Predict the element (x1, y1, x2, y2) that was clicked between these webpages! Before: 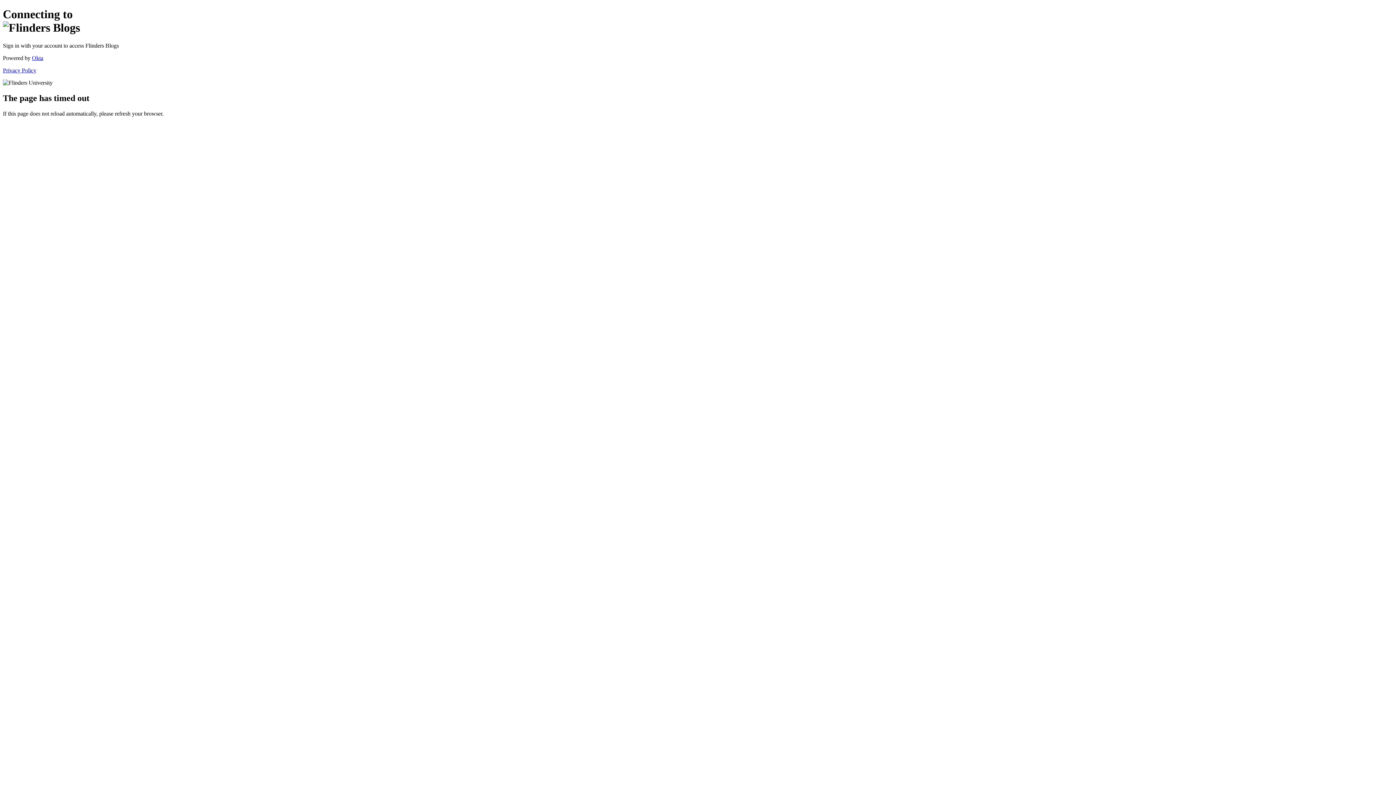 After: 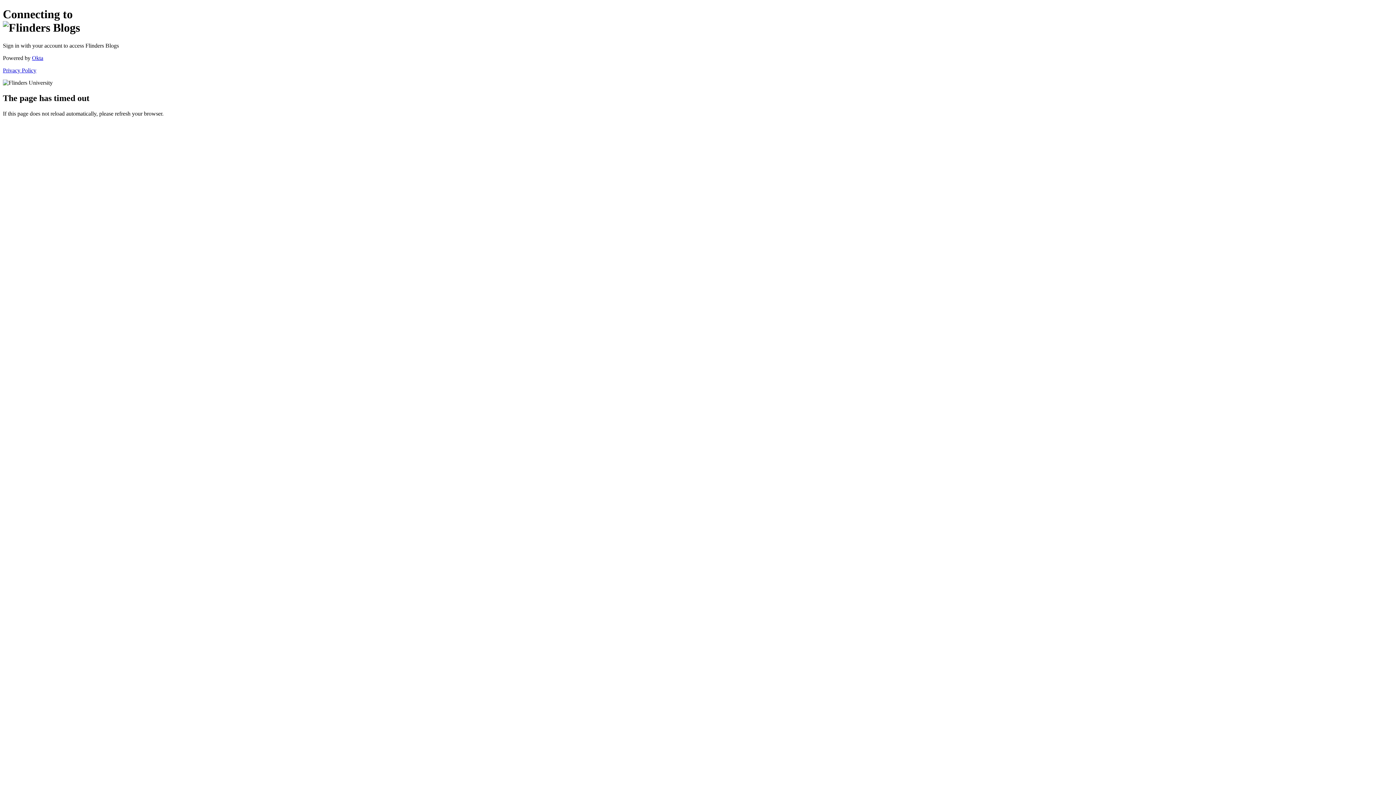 Action: bbox: (2, 67, 36, 73) label: Privacy Policy